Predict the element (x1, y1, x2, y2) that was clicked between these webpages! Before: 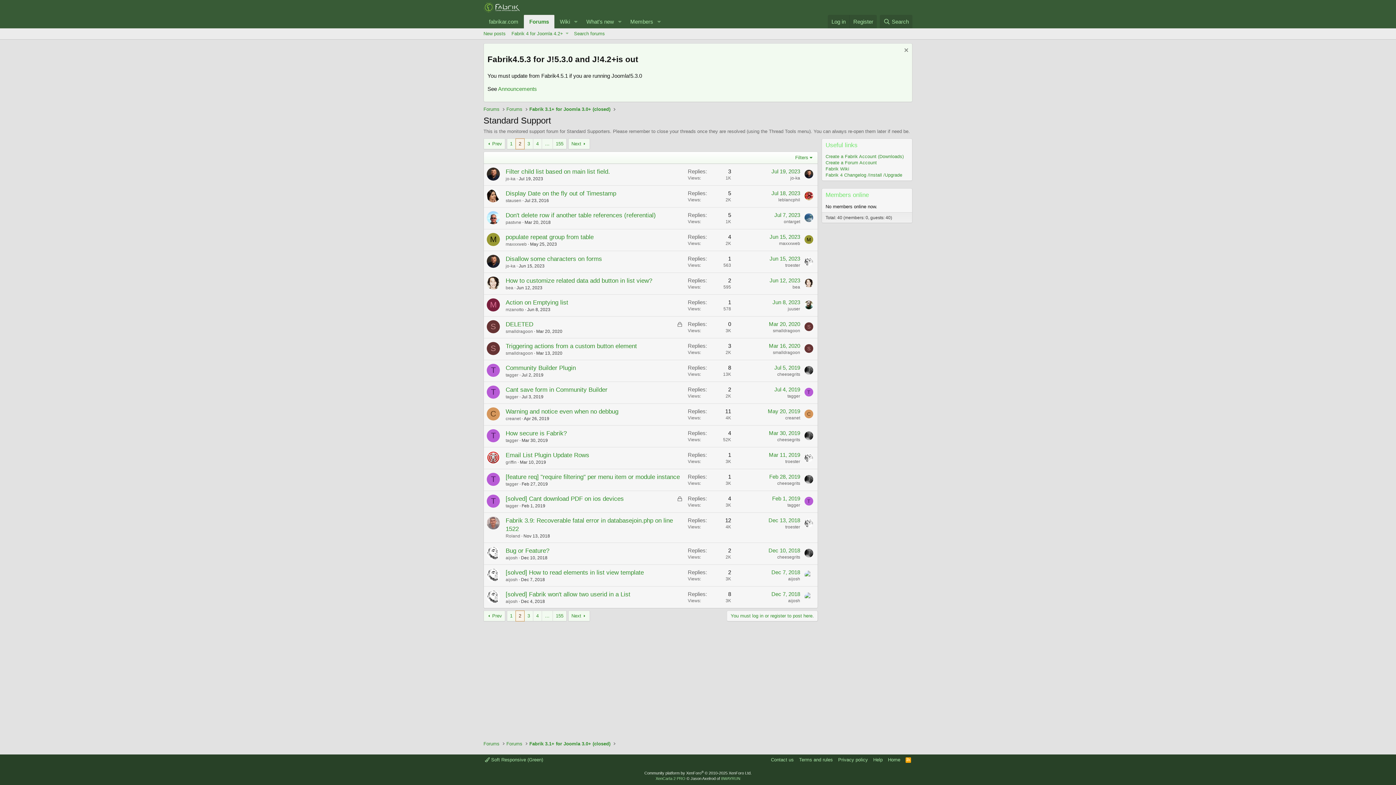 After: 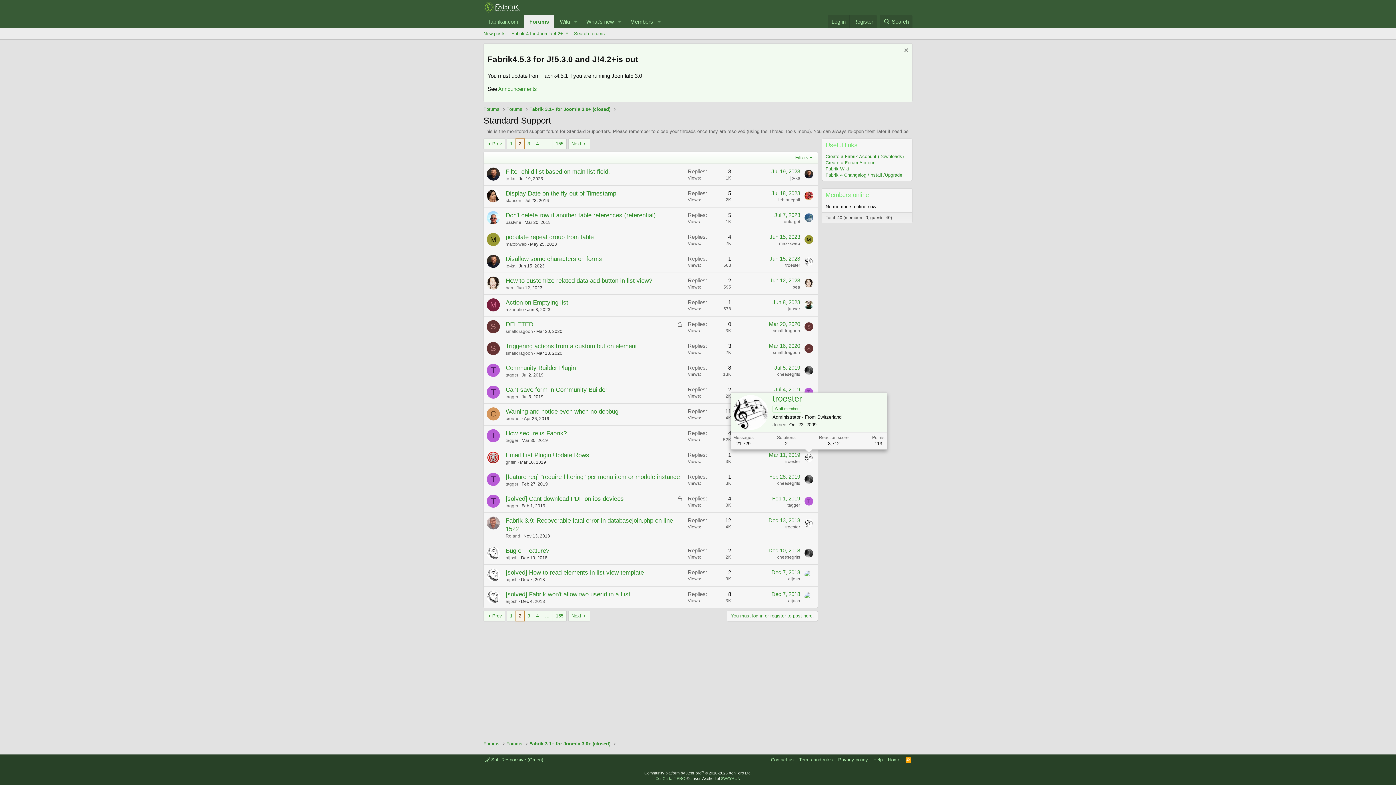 Action: bbox: (804, 453, 813, 462)